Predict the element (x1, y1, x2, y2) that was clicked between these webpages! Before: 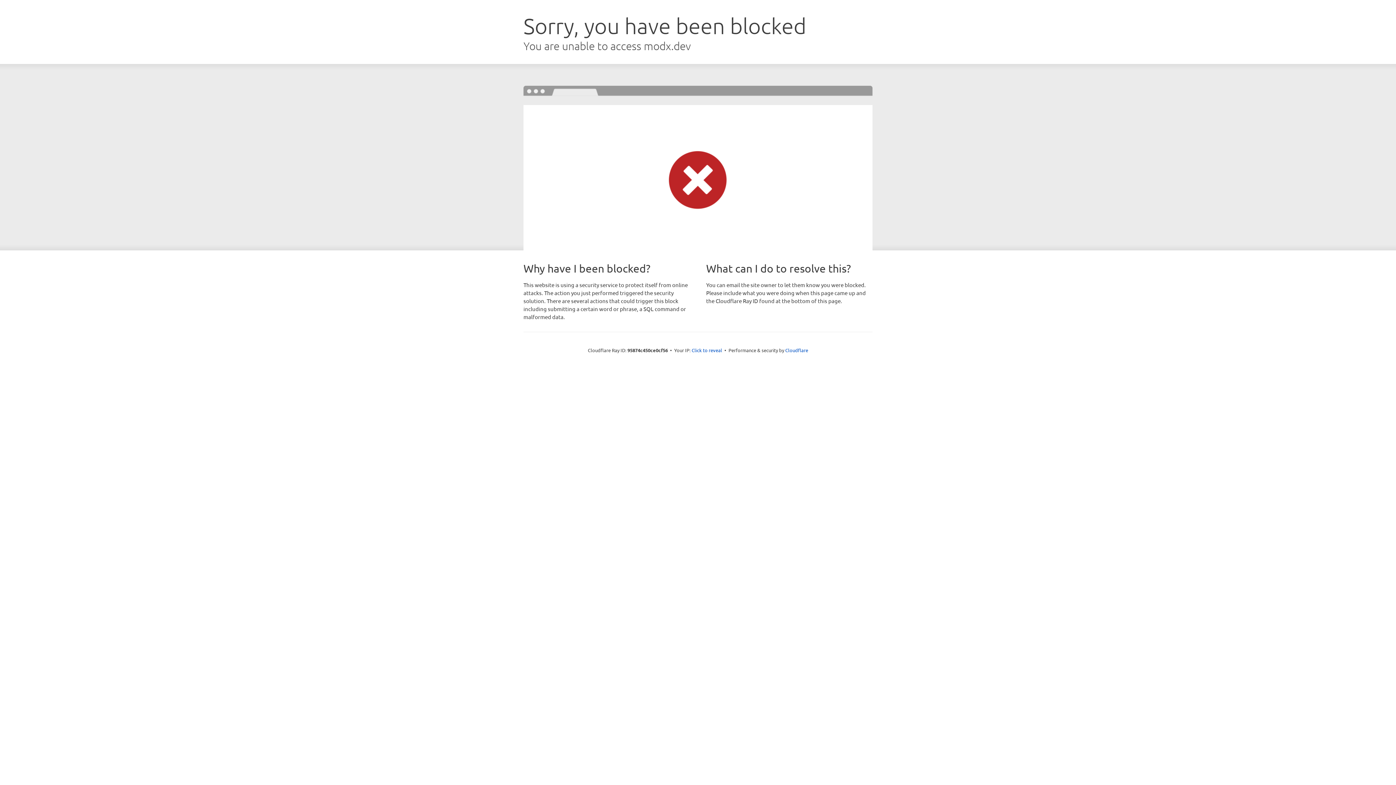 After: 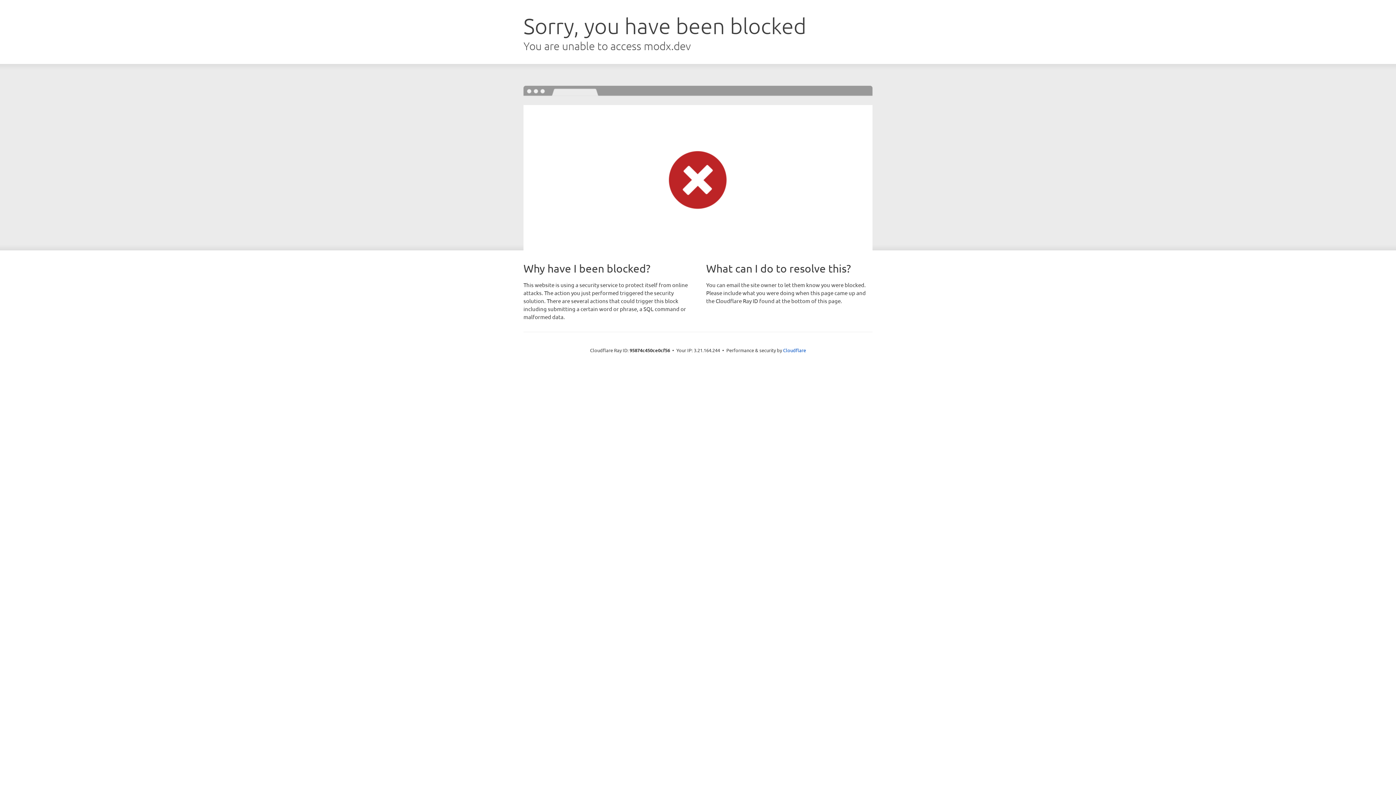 Action: label: Click to reveal bbox: (691, 346, 722, 353)